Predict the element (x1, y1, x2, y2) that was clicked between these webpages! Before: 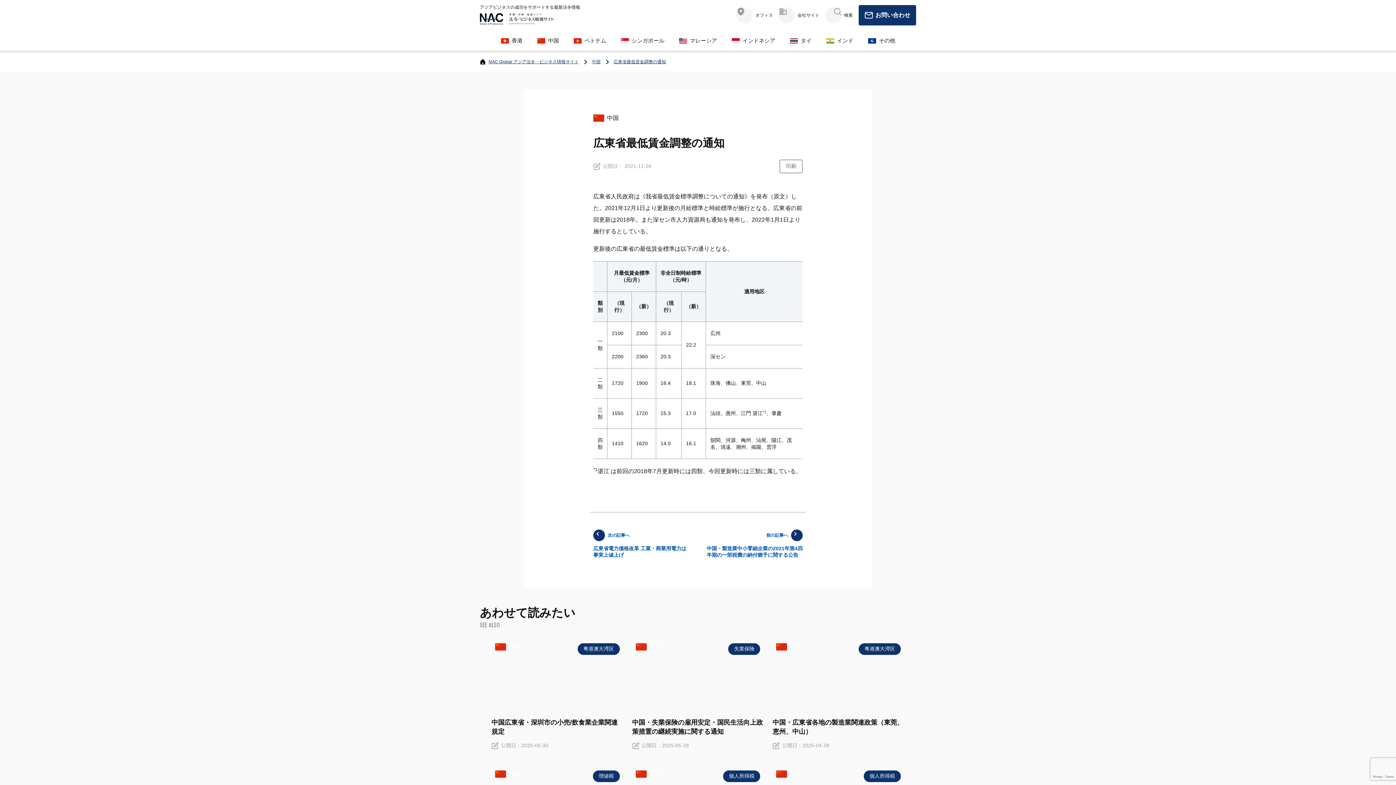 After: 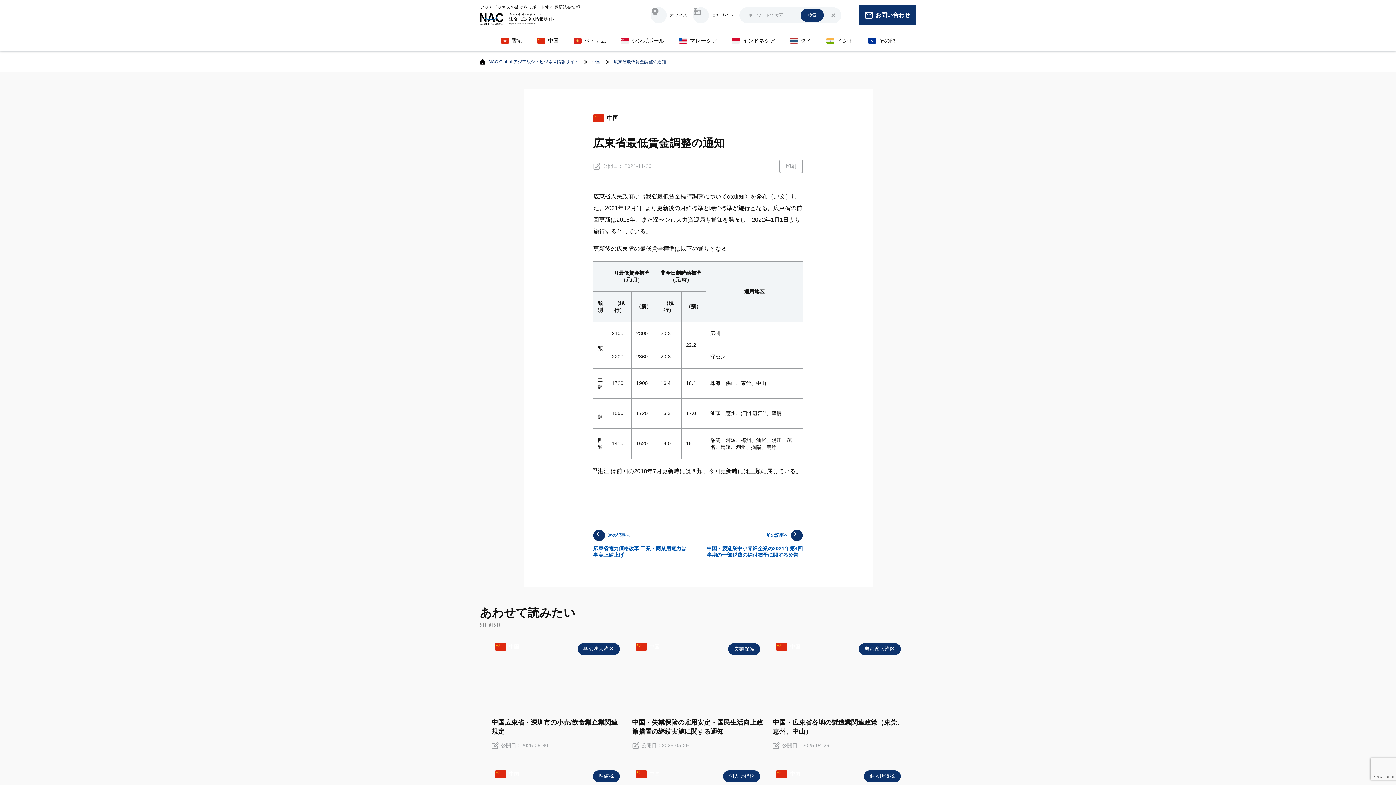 Action: bbox: (825, 7, 841, 23)